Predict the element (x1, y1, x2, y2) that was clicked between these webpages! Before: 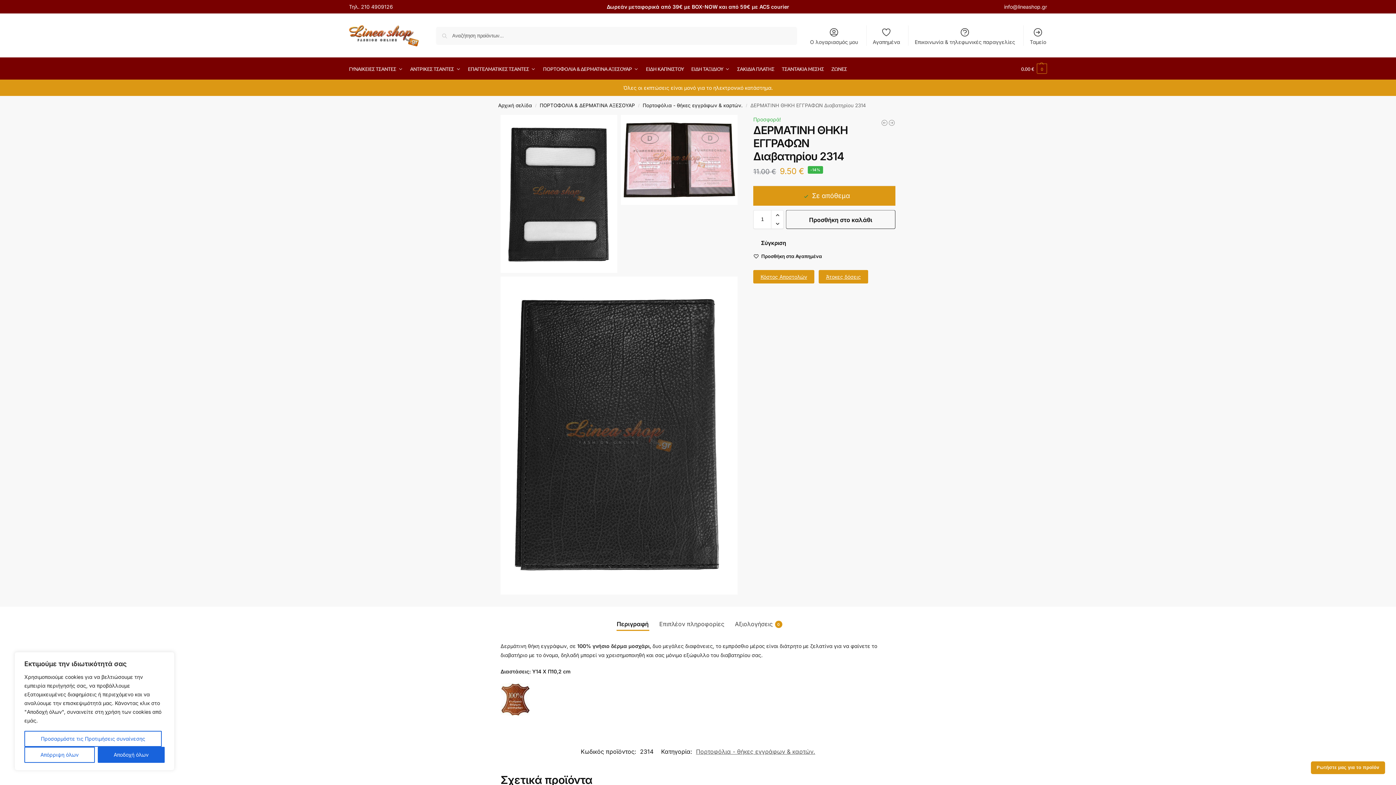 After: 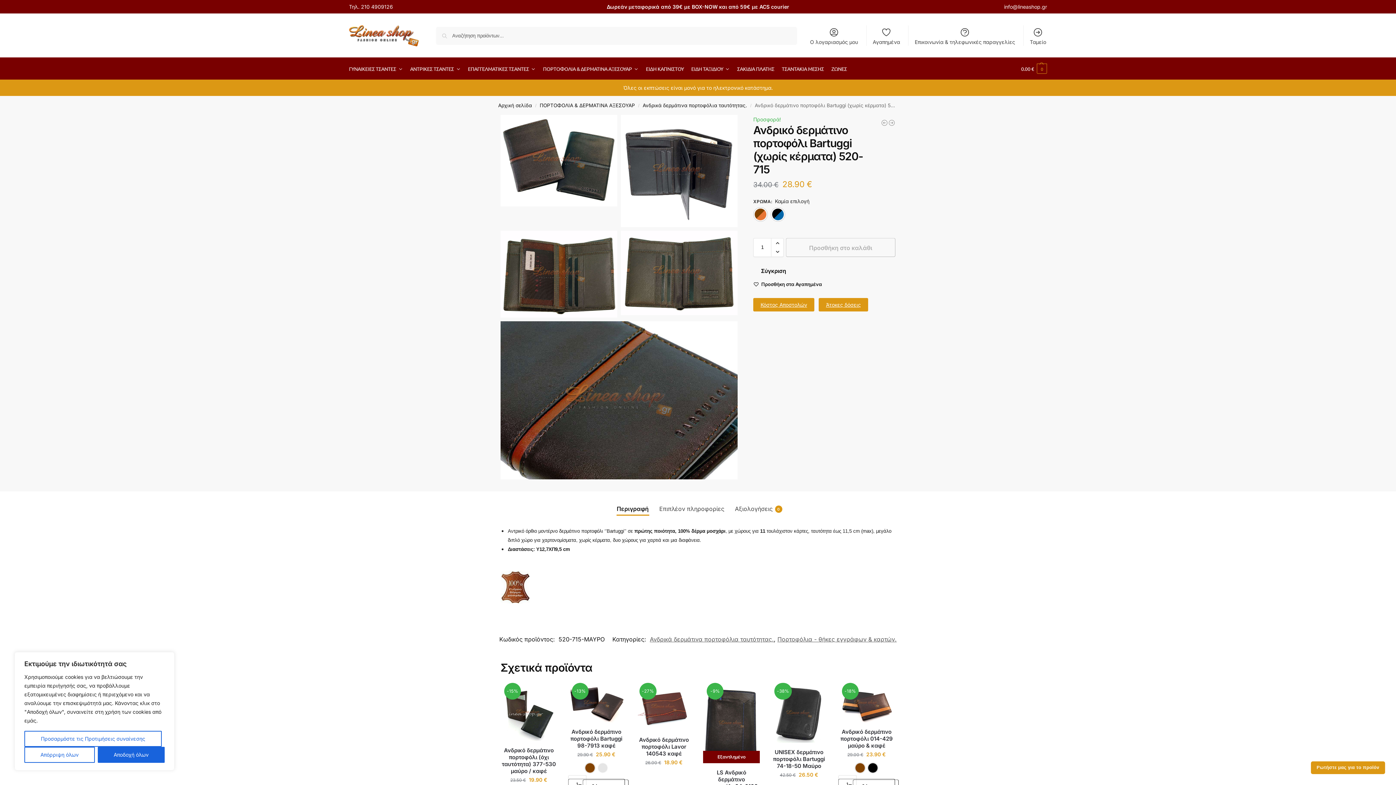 Action: bbox: (881, 119, 888, 126) label: Ανδρικό δερμάτινο πορτοφόλι Bartuggi (χωρίς κέρματα) 520-715